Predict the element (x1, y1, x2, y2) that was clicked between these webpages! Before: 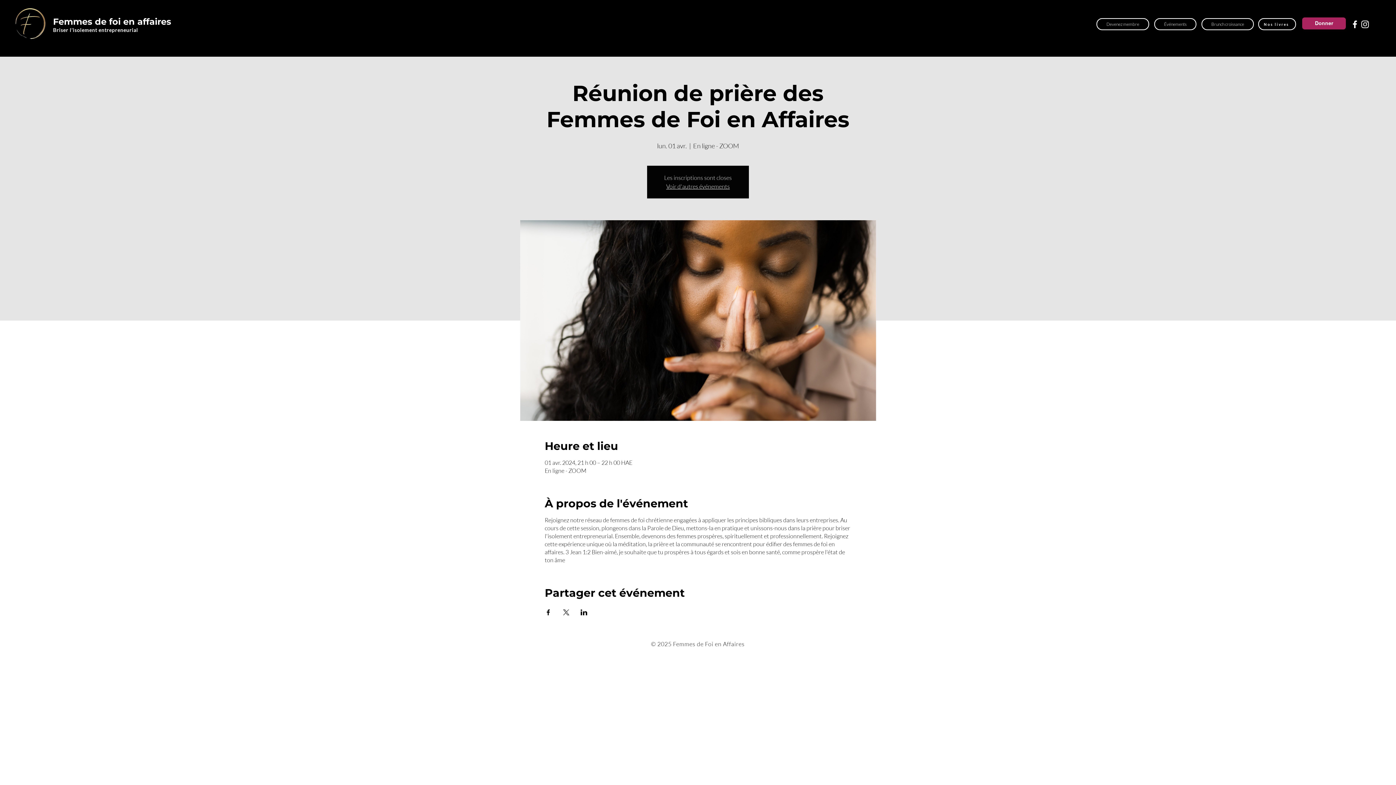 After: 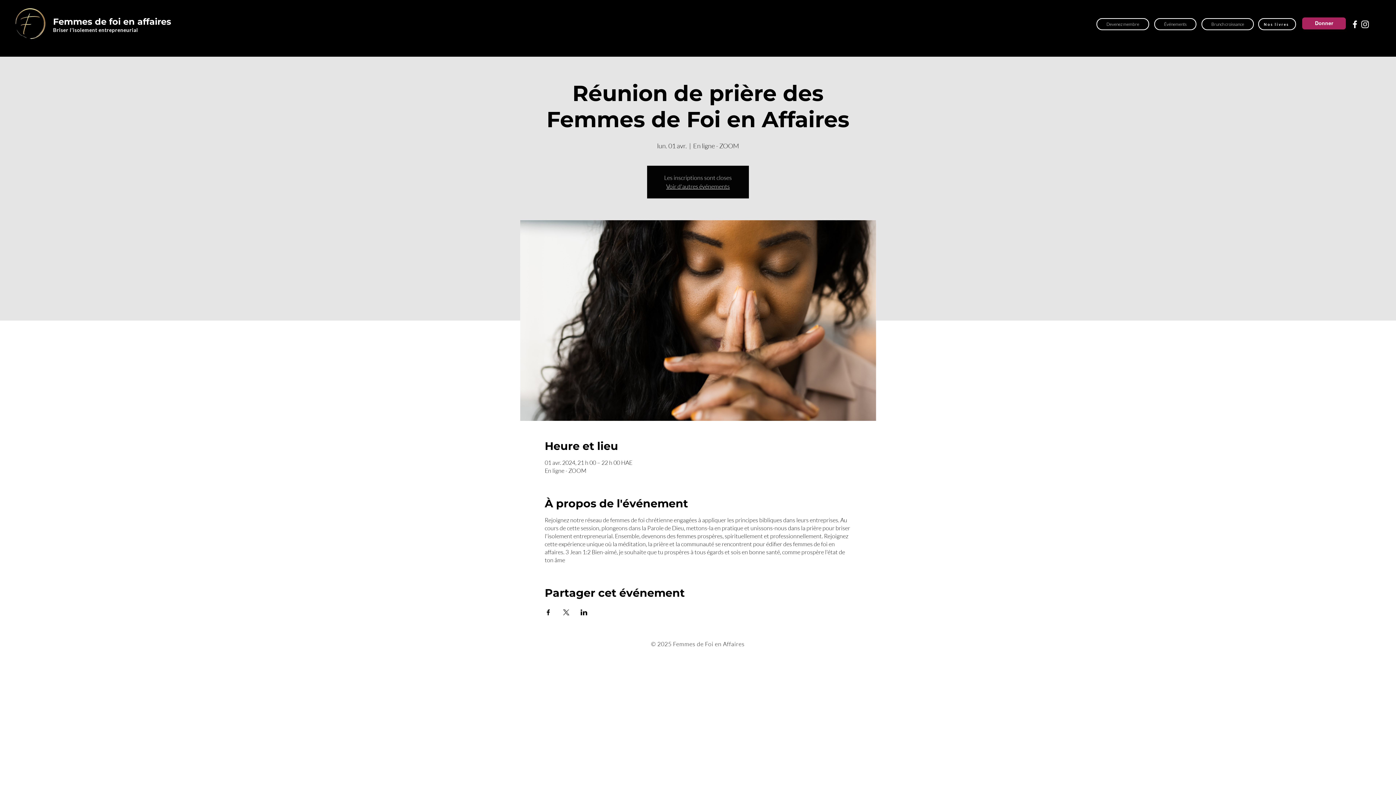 Action: bbox: (1360, 19, 1370, 29) label: Instagram